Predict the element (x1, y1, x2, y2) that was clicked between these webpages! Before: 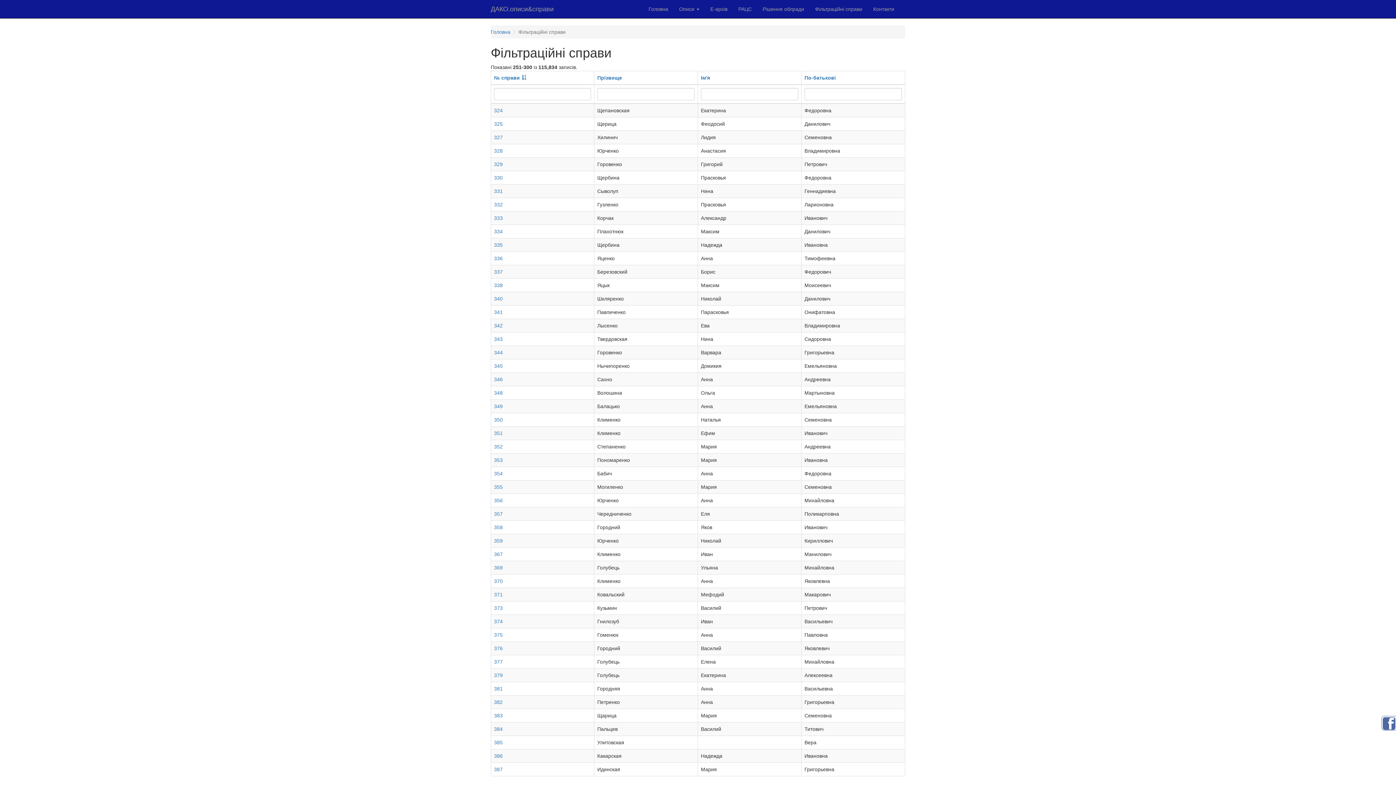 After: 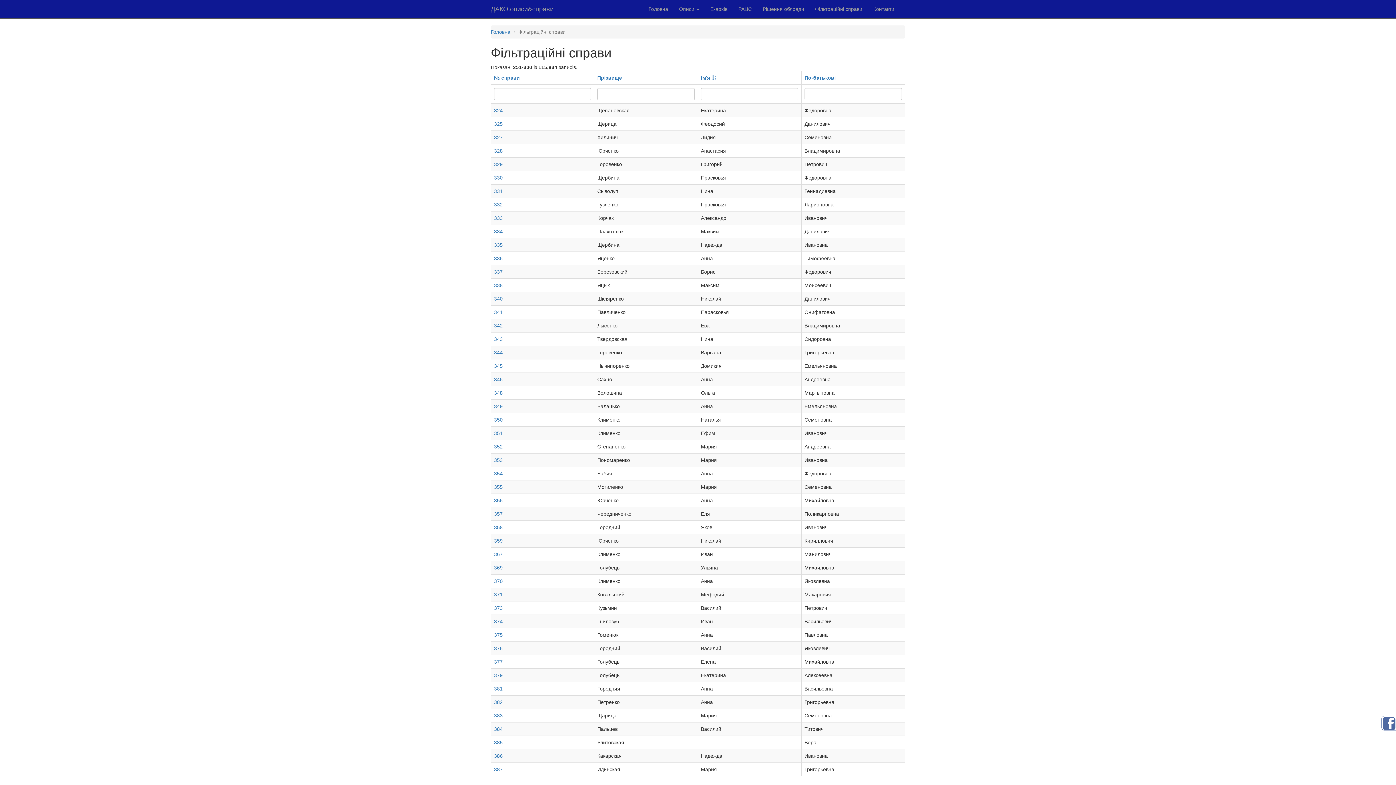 Action: label: Ім'я bbox: (701, 74, 710, 80)